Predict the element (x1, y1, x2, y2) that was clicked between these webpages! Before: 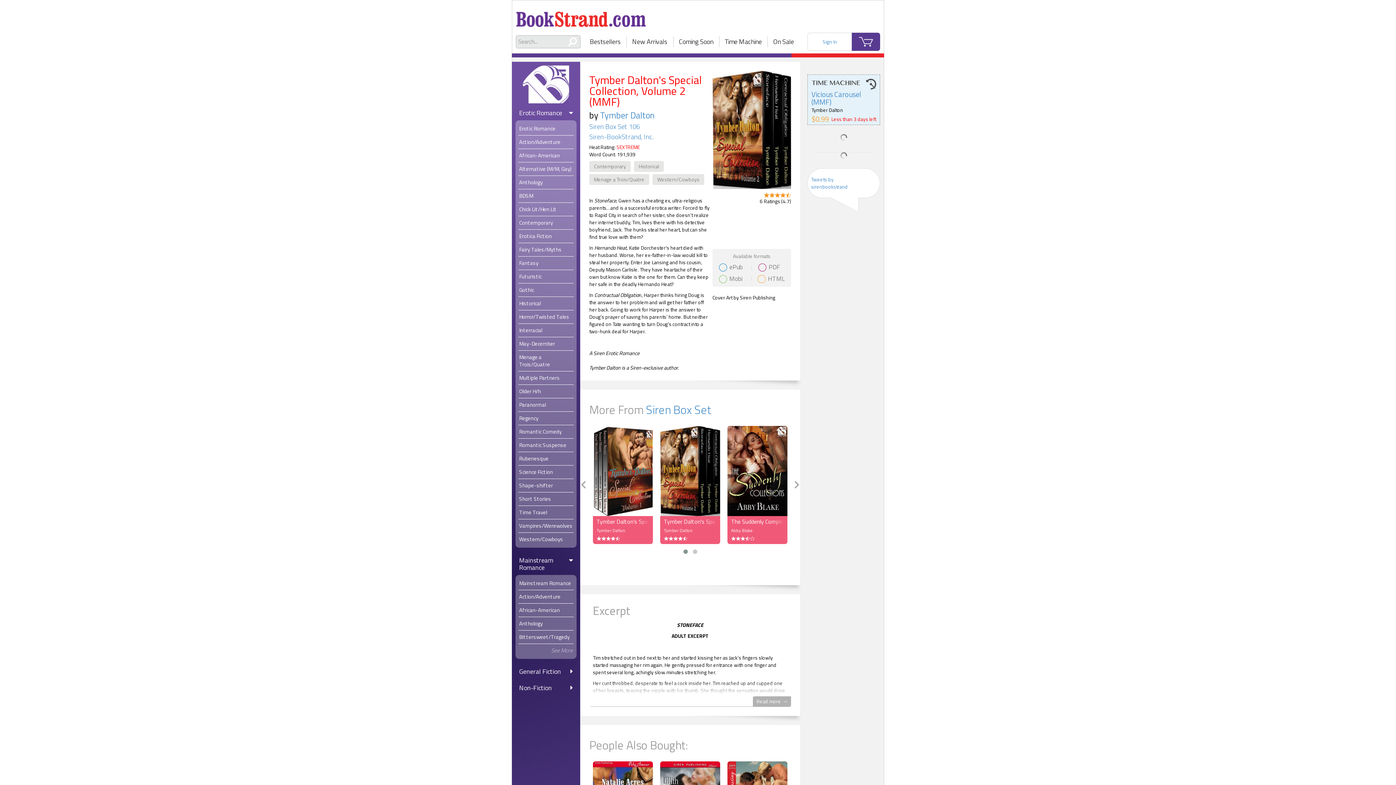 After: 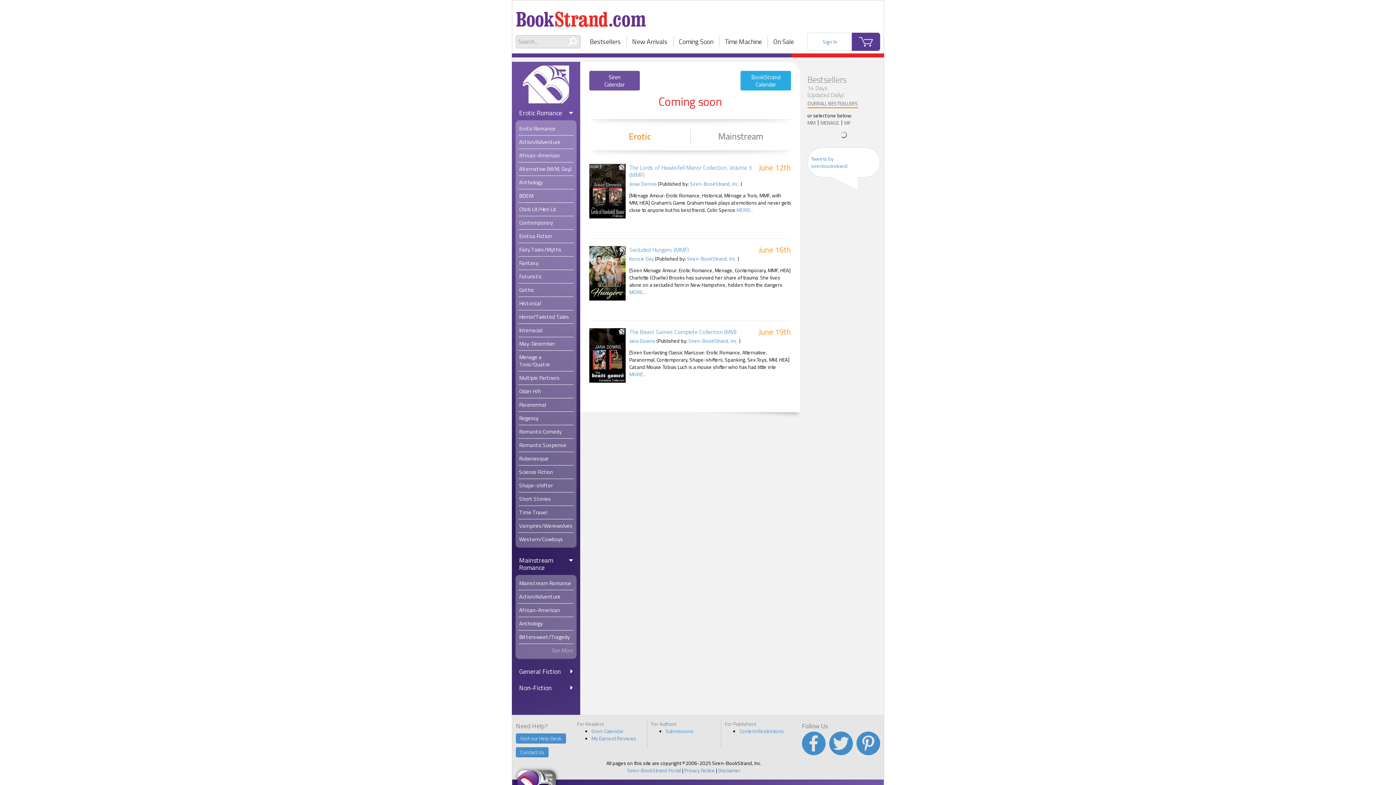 Action: label: Coming Soon bbox: (673, 32, 719, 51)